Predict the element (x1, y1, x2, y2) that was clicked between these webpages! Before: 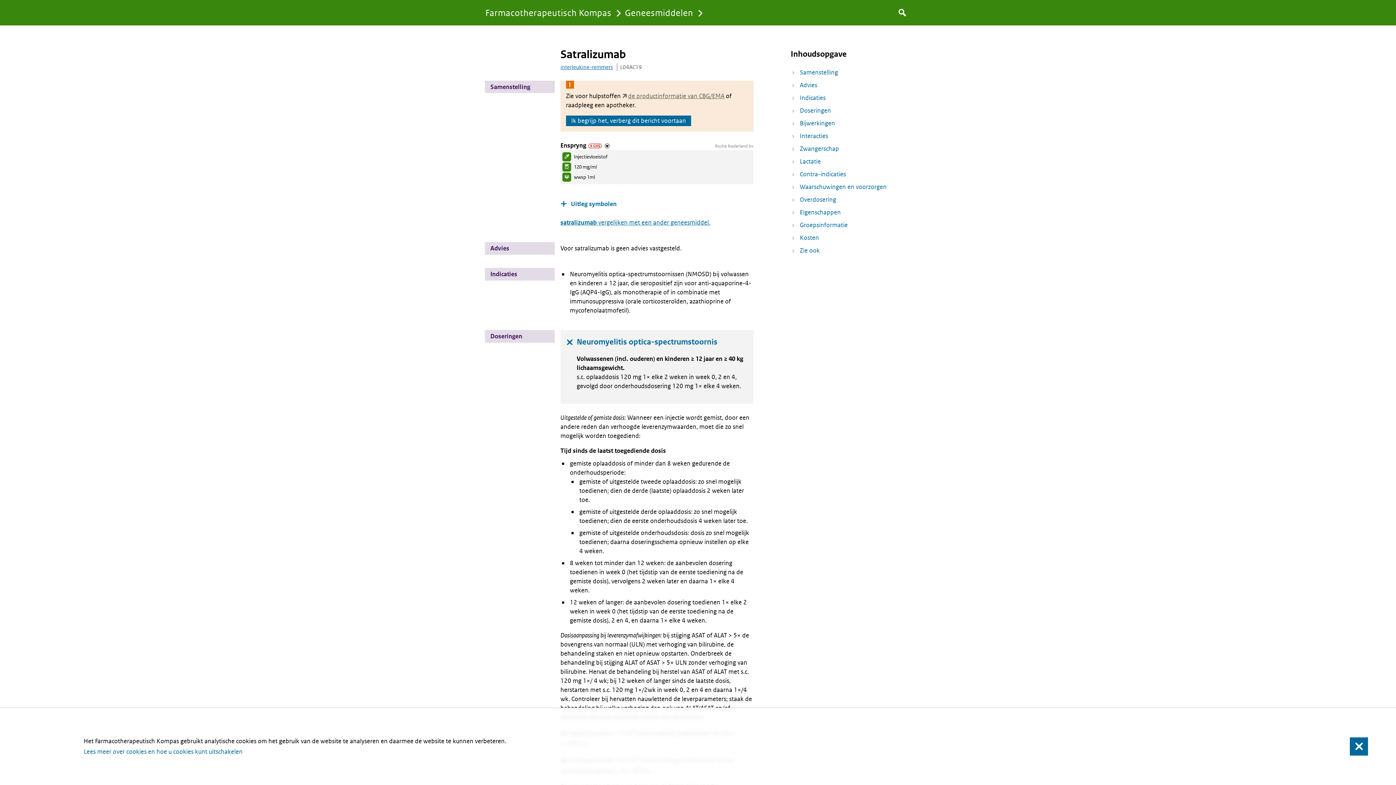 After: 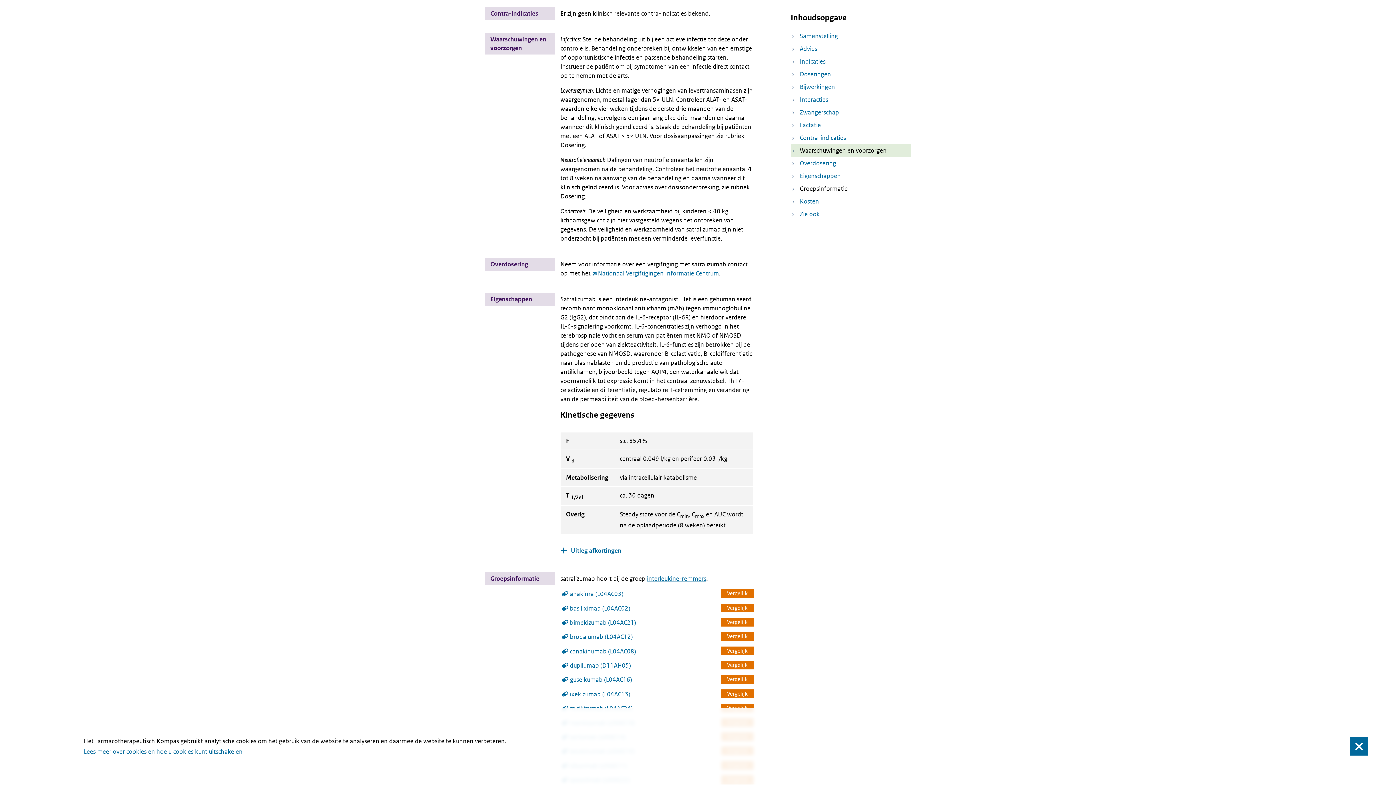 Action: bbox: (790, 180, 910, 193) label: Waarschuwingen en voorzorgen